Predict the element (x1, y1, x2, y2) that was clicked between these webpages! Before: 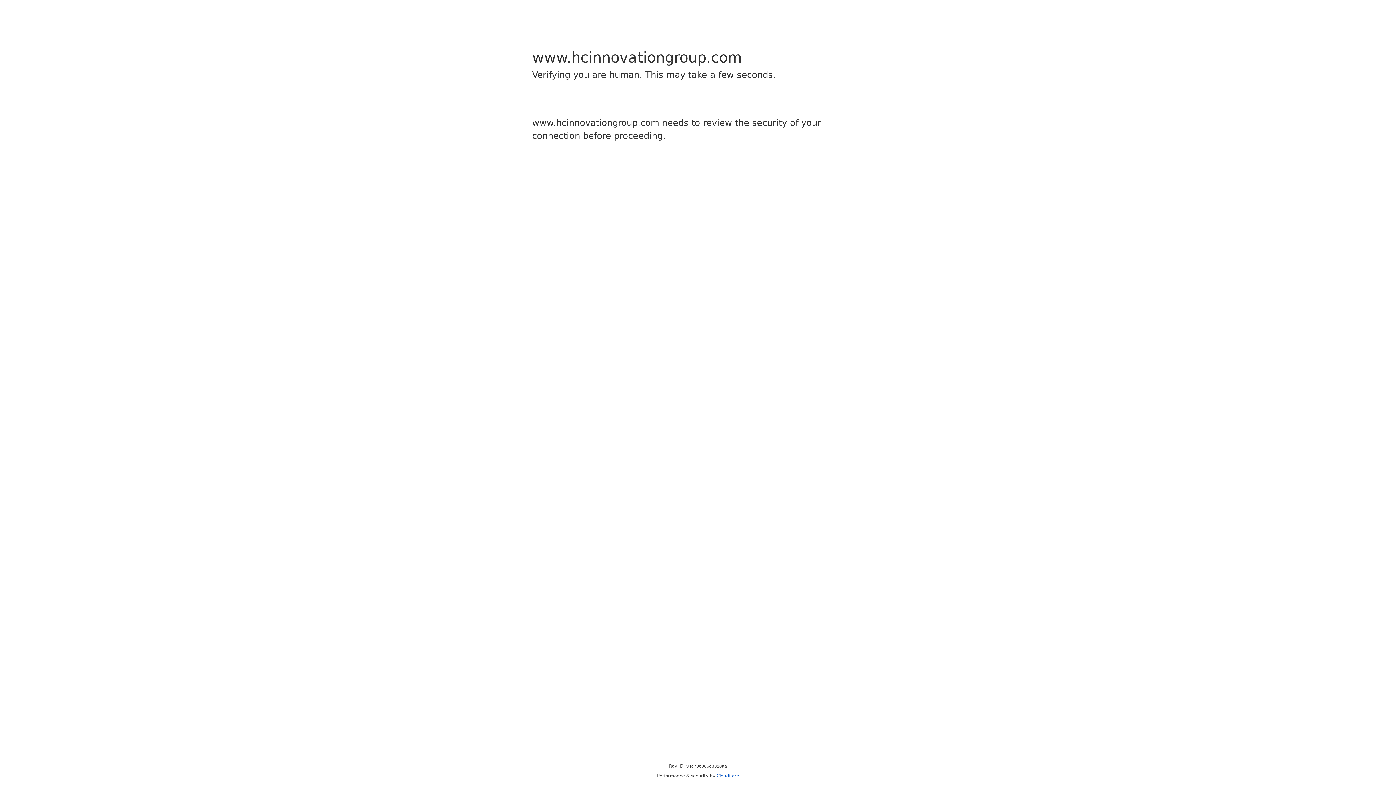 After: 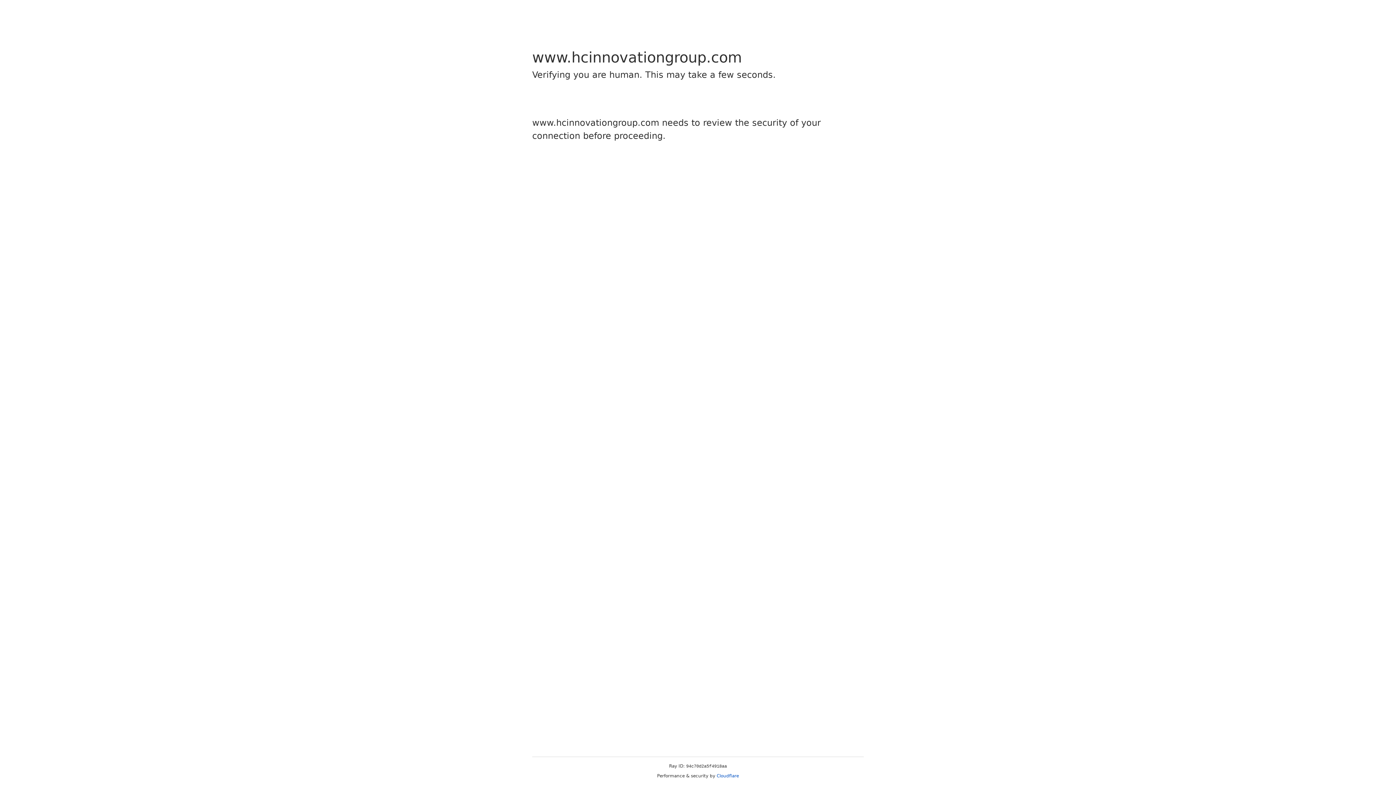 Action: bbox: (716, 773, 739, 778) label: Cloudflare